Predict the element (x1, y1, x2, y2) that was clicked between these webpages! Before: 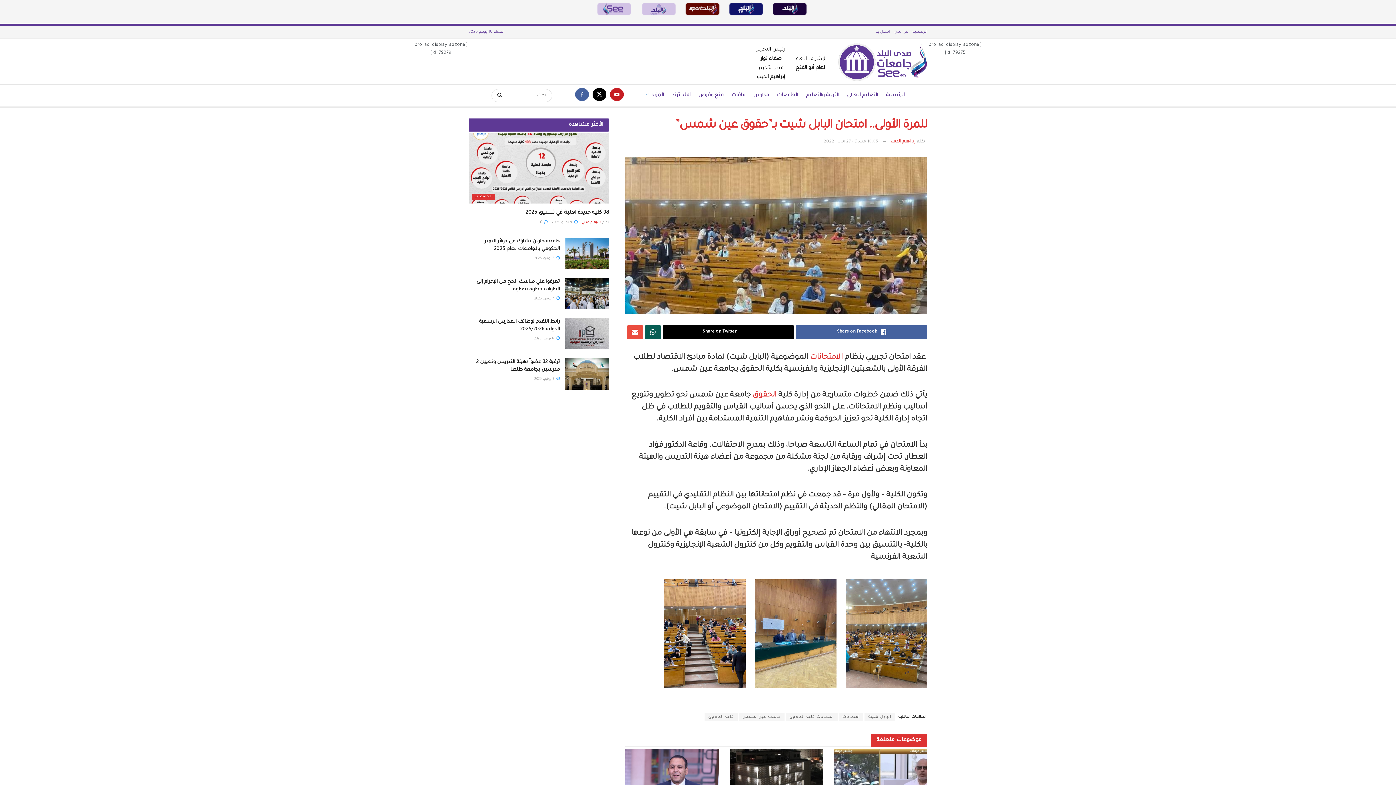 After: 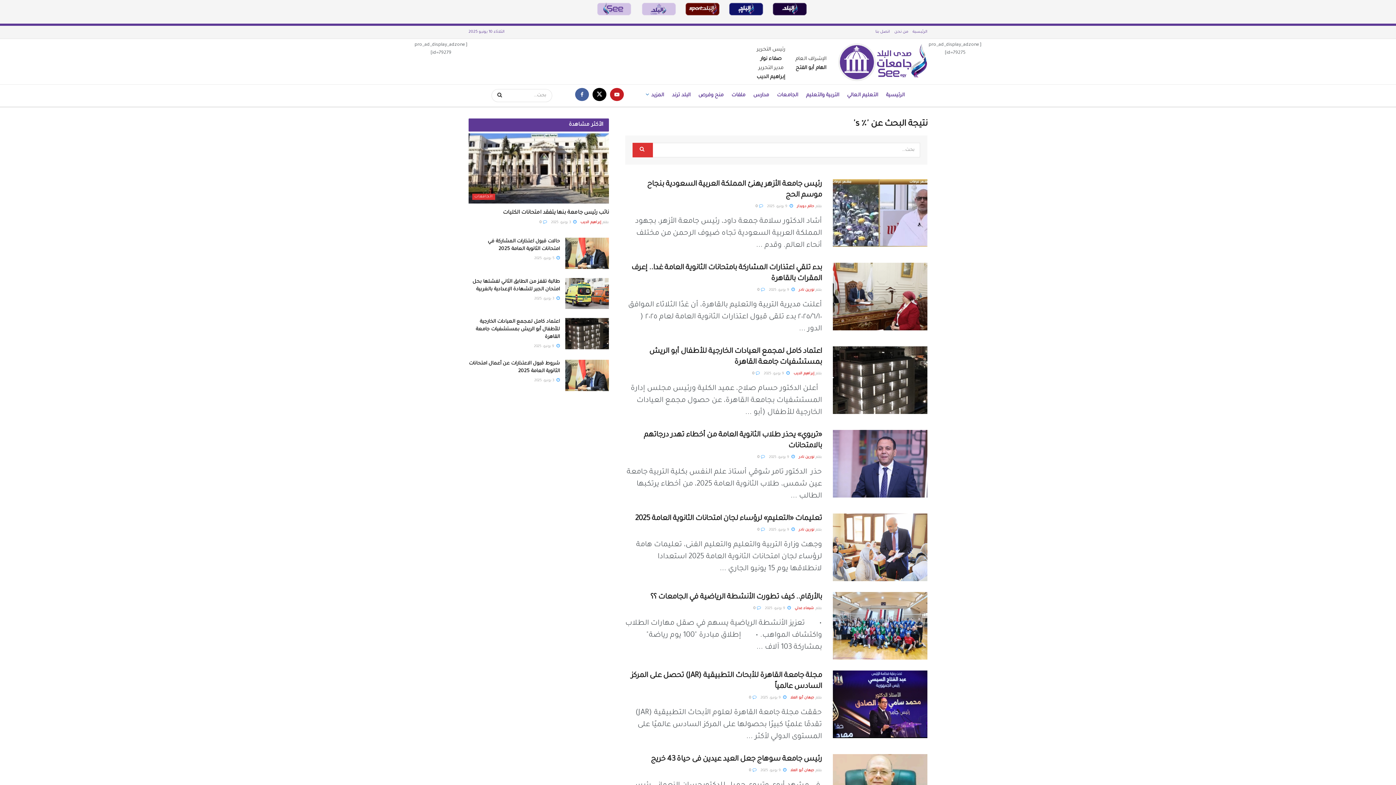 Action: bbox: (491, 89, 503, 102) label: Search Button